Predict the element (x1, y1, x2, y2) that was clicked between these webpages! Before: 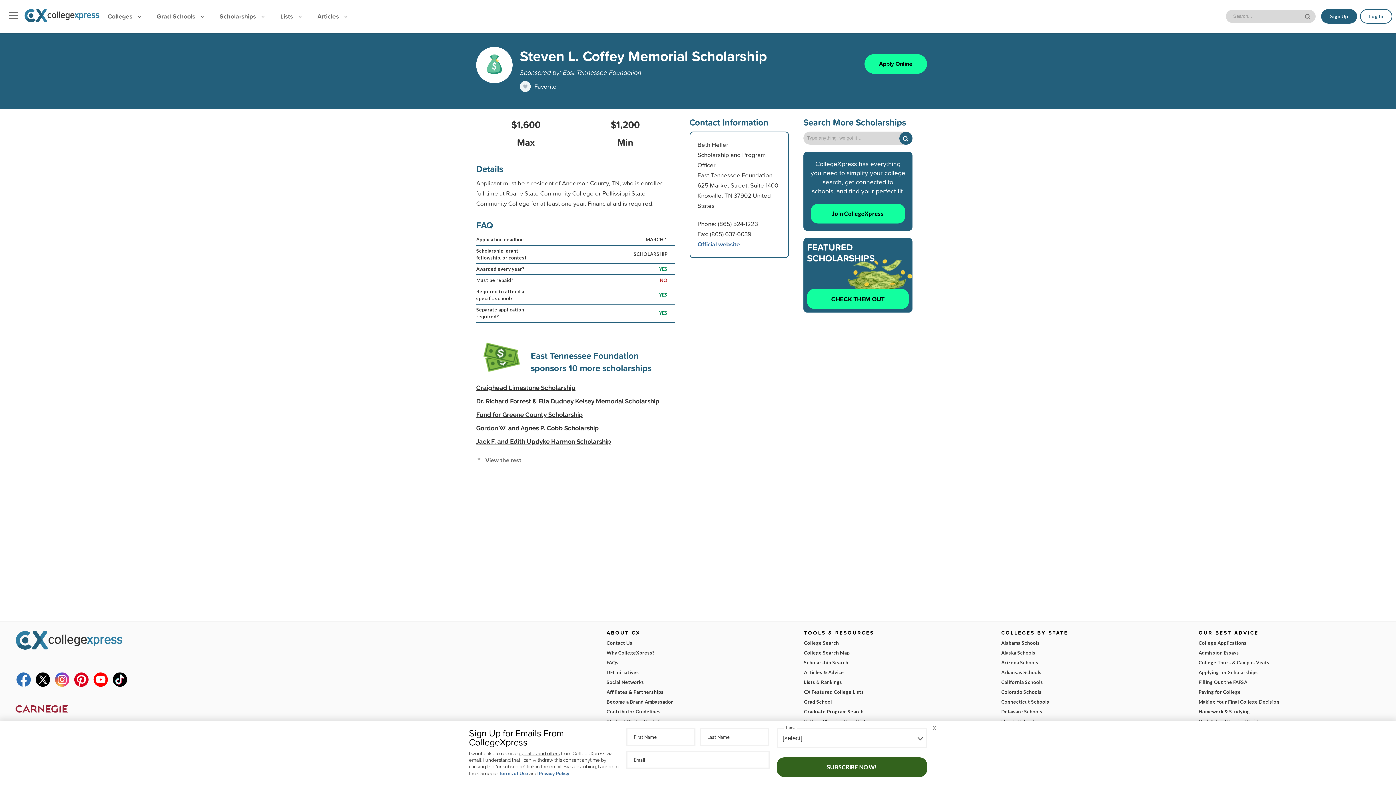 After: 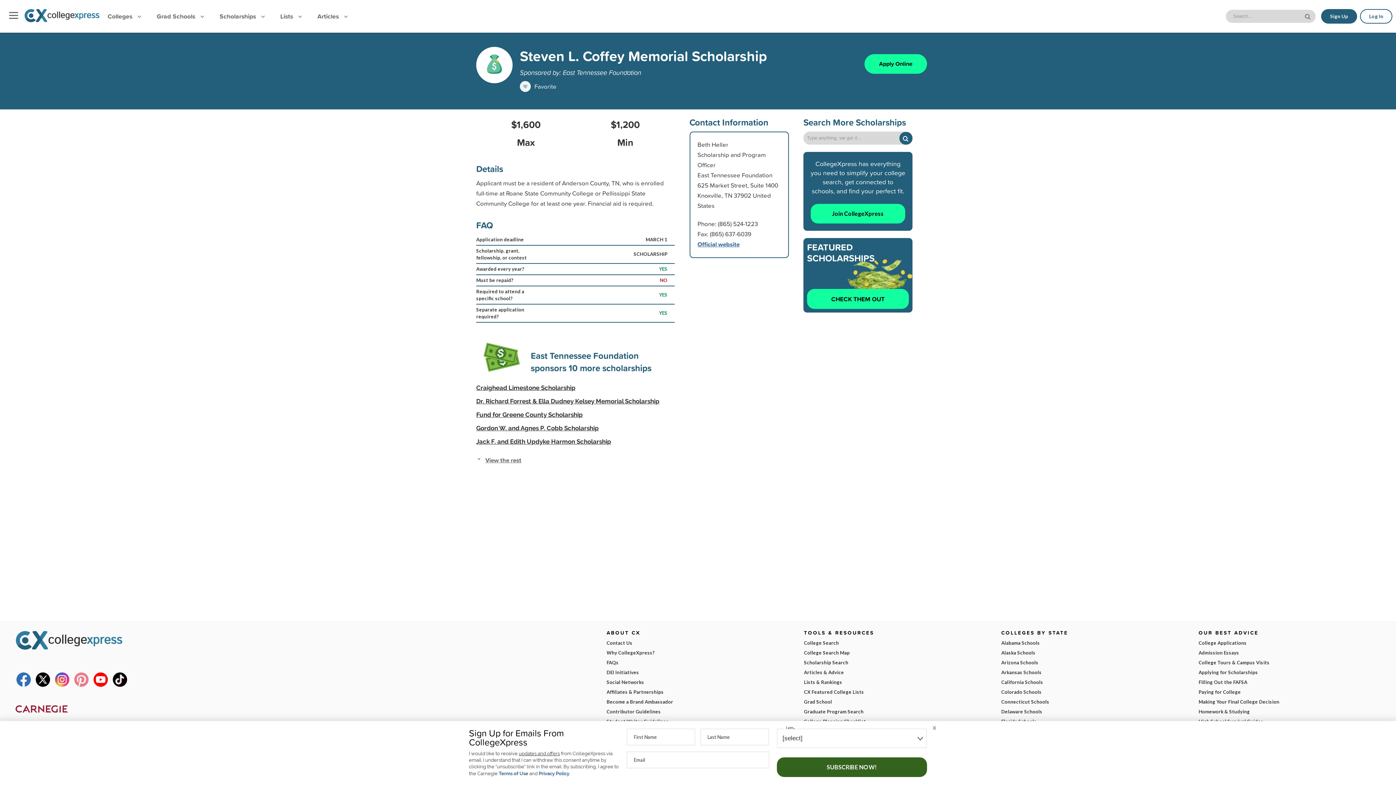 Action: bbox: (72, 680, 90, 690)